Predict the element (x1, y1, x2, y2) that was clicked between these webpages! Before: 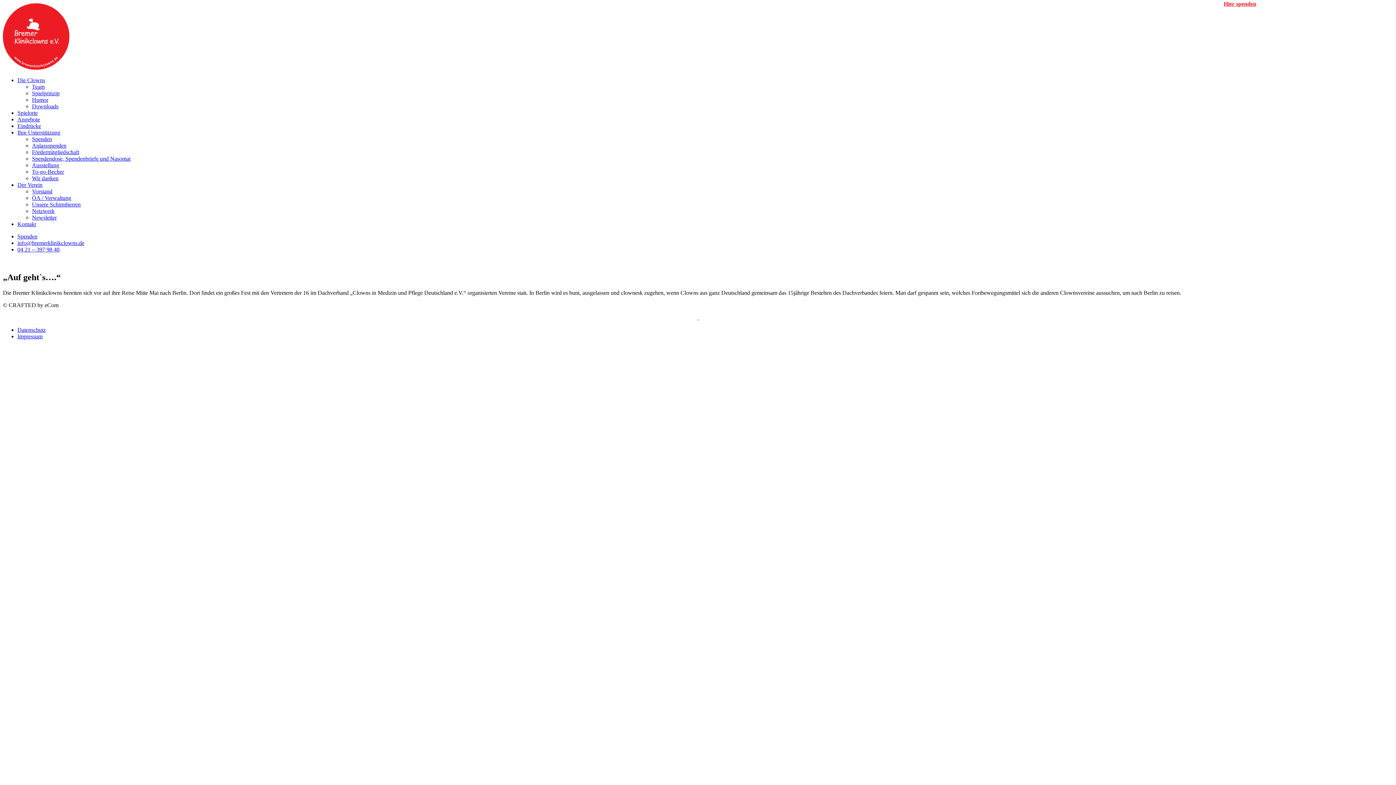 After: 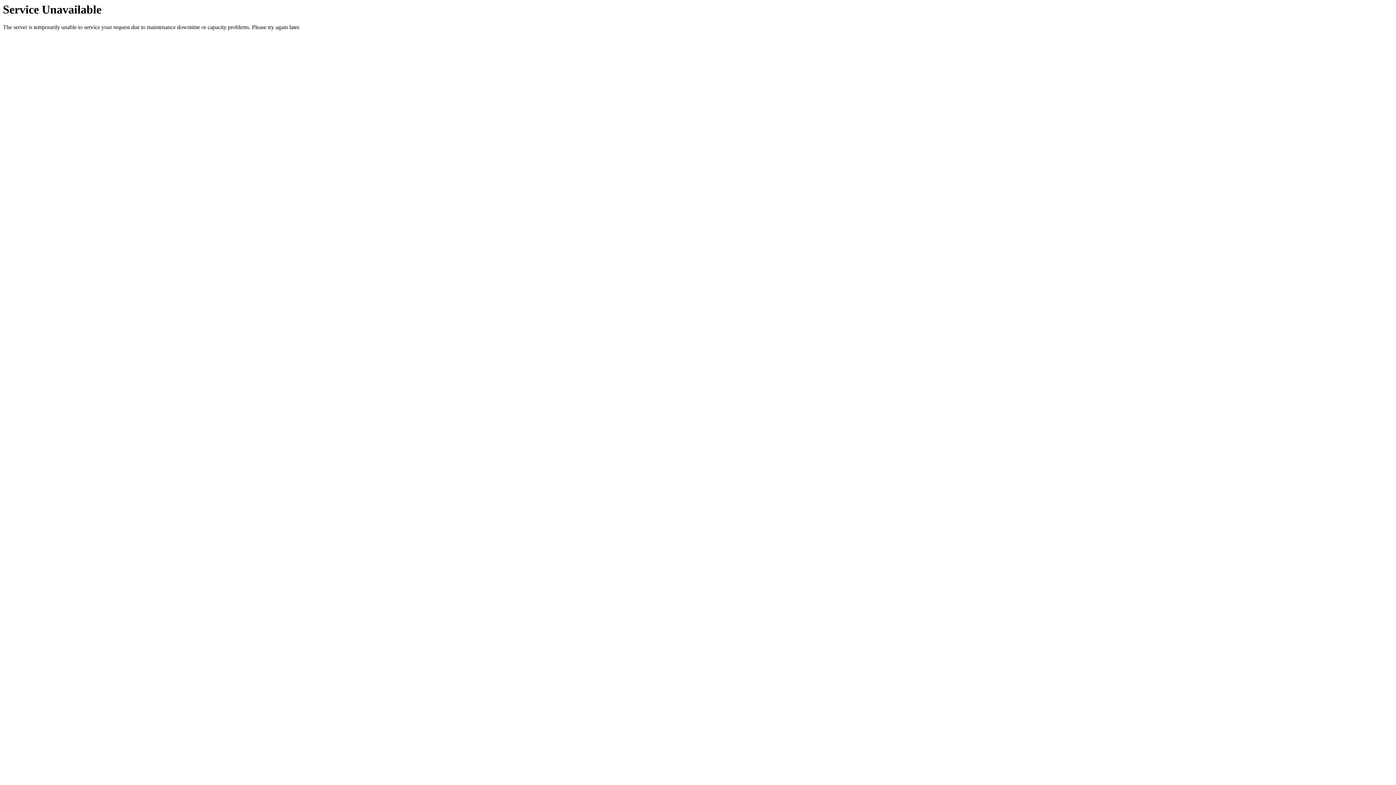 Action: bbox: (17, 109, 37, 116) label: Spielorte